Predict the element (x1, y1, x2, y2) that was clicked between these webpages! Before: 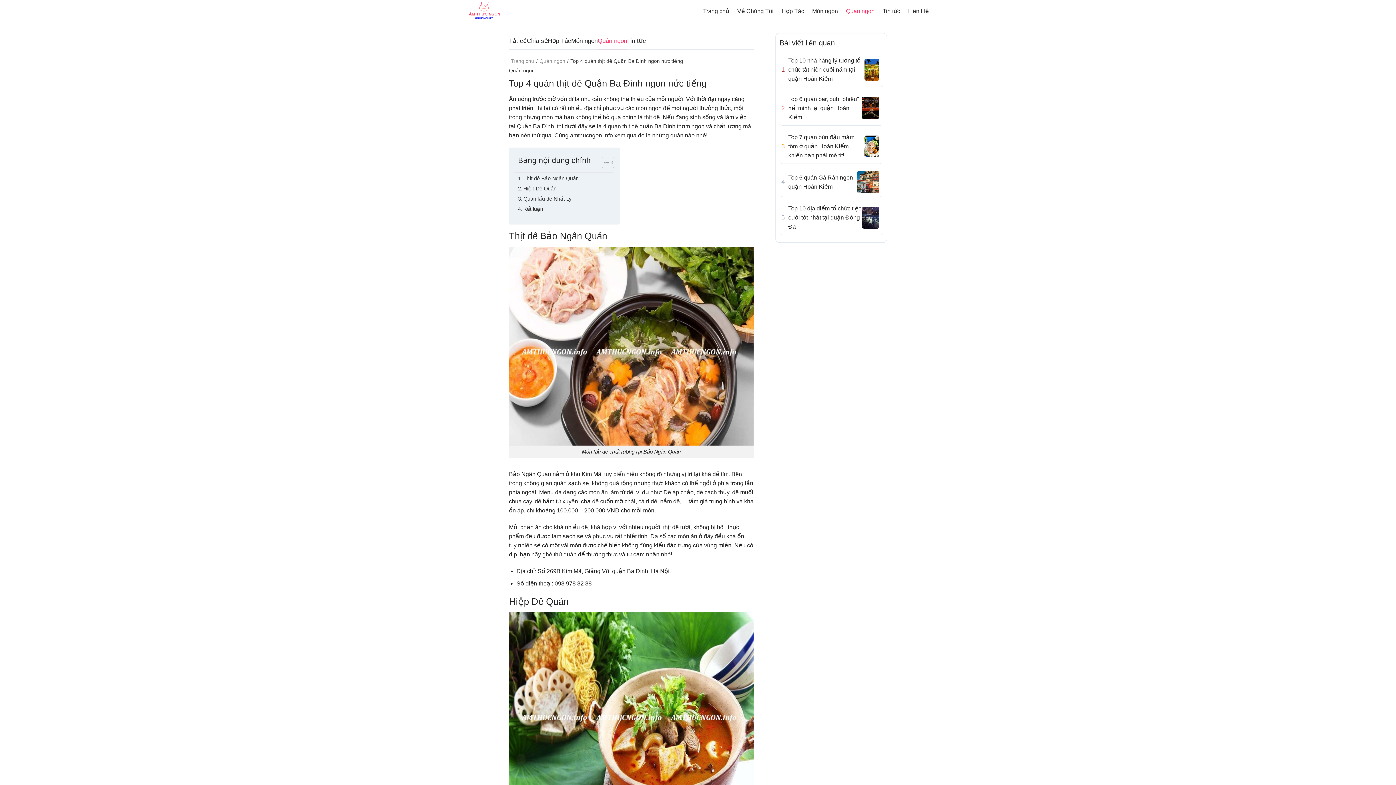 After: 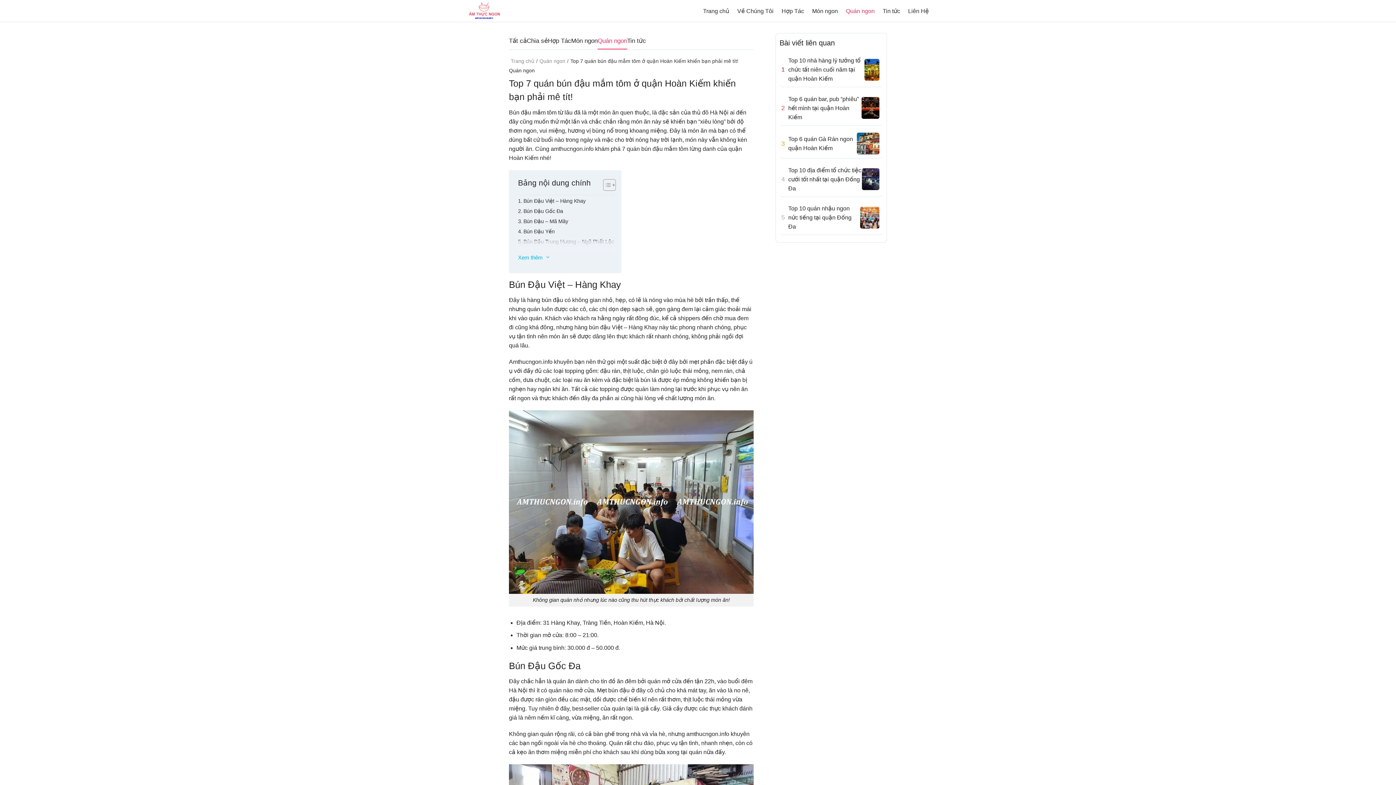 Action: label: Top 7 quán bún đậu mắm tôm ở quận Hoàn Kiếm khiến bạn phải mê tít! bbox: (788, 132, 864, 160)